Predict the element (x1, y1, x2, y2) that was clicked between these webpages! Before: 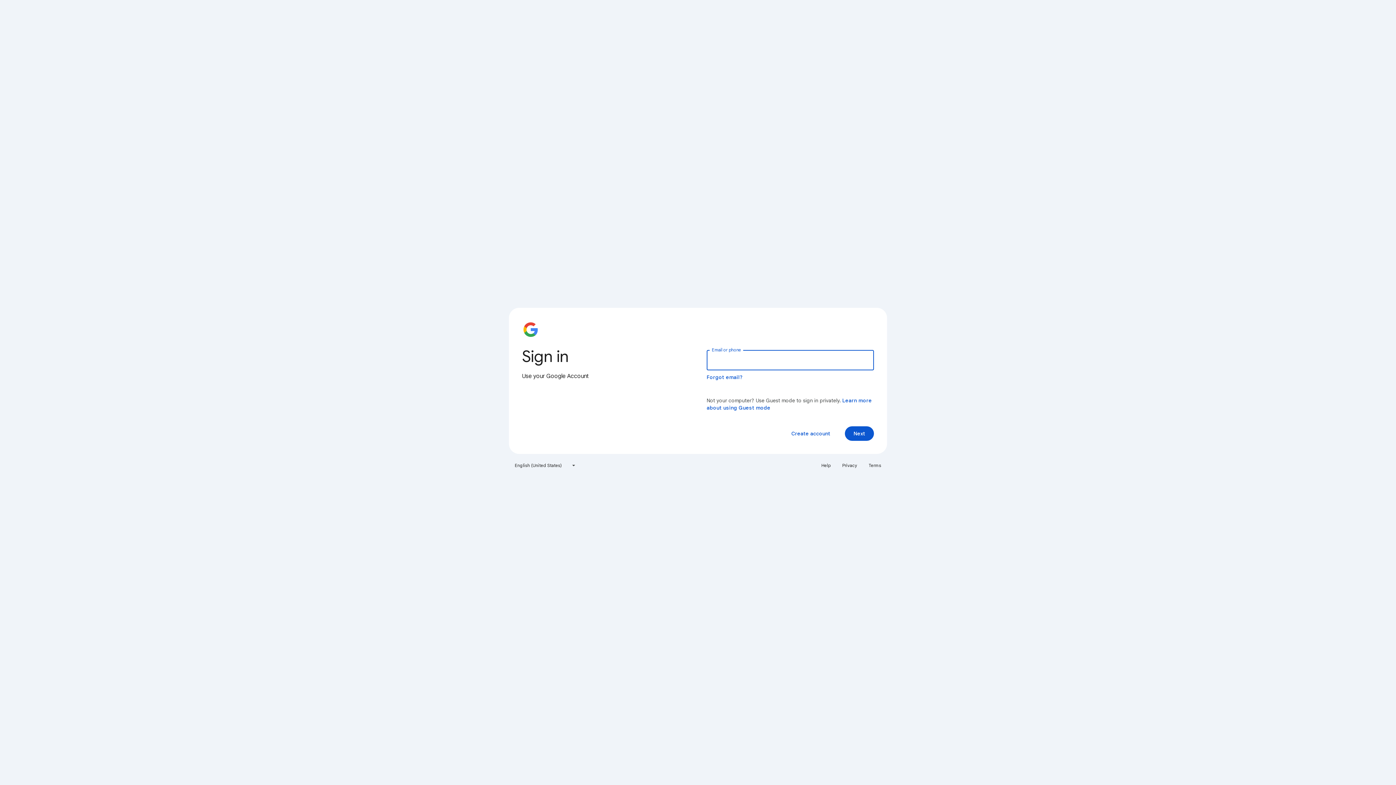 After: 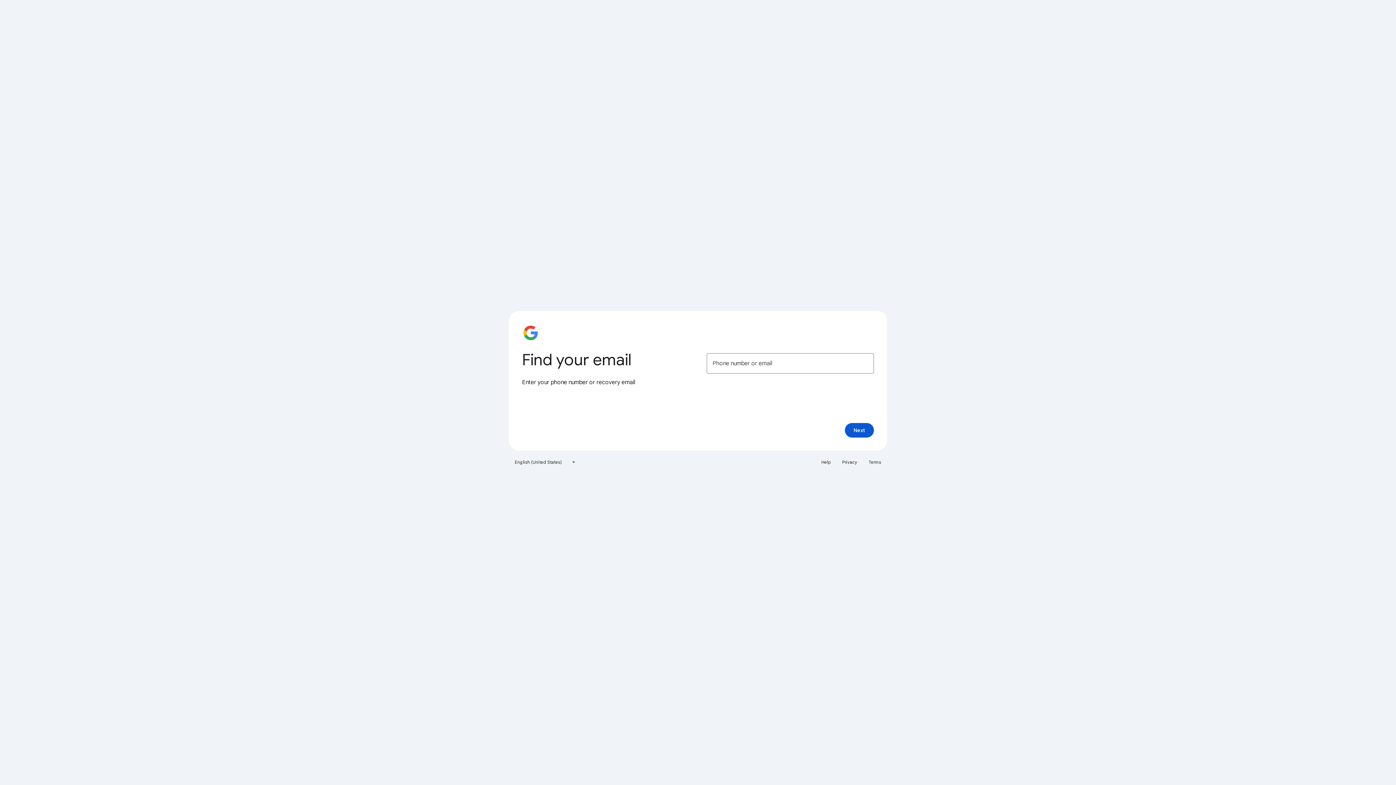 Action: bbox: (706, 374, 743, 380) label: Forgot email?